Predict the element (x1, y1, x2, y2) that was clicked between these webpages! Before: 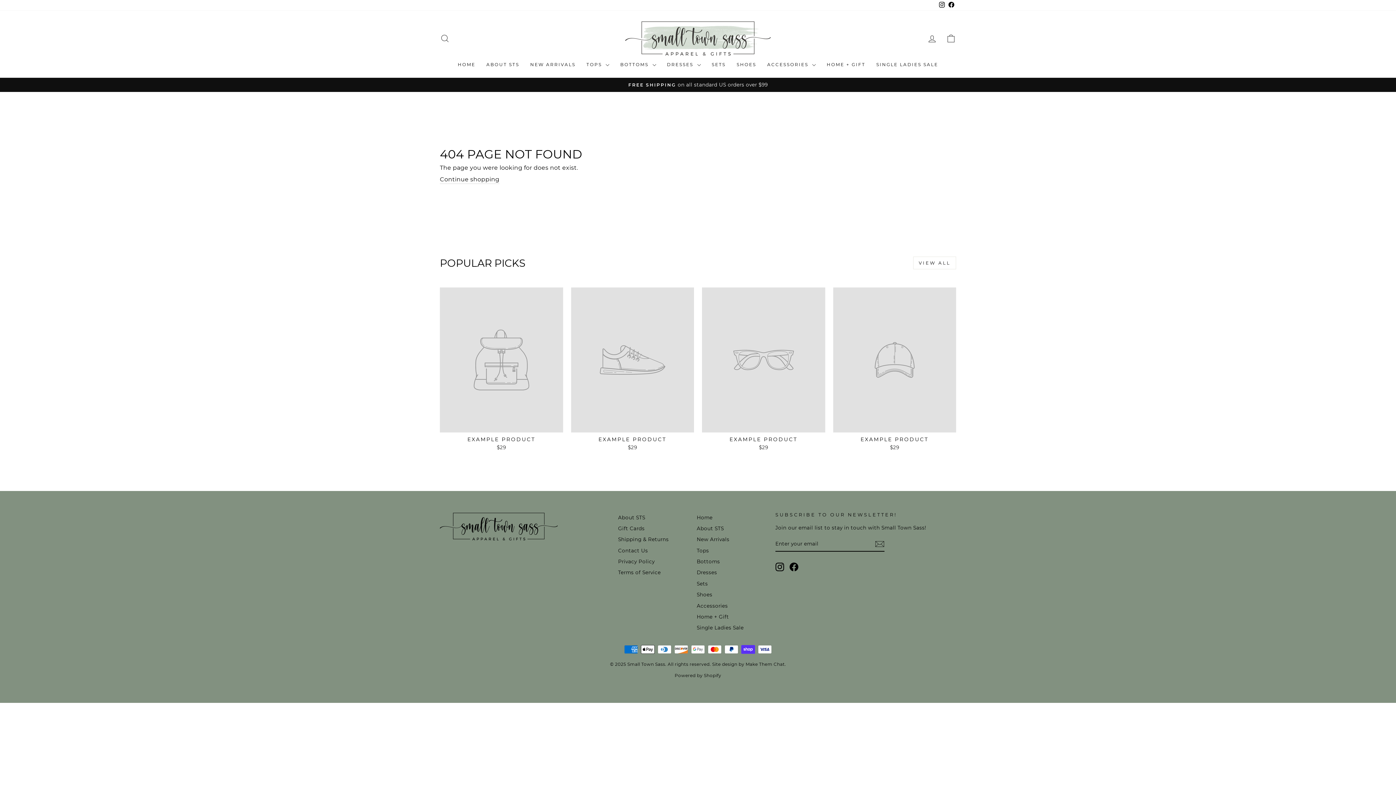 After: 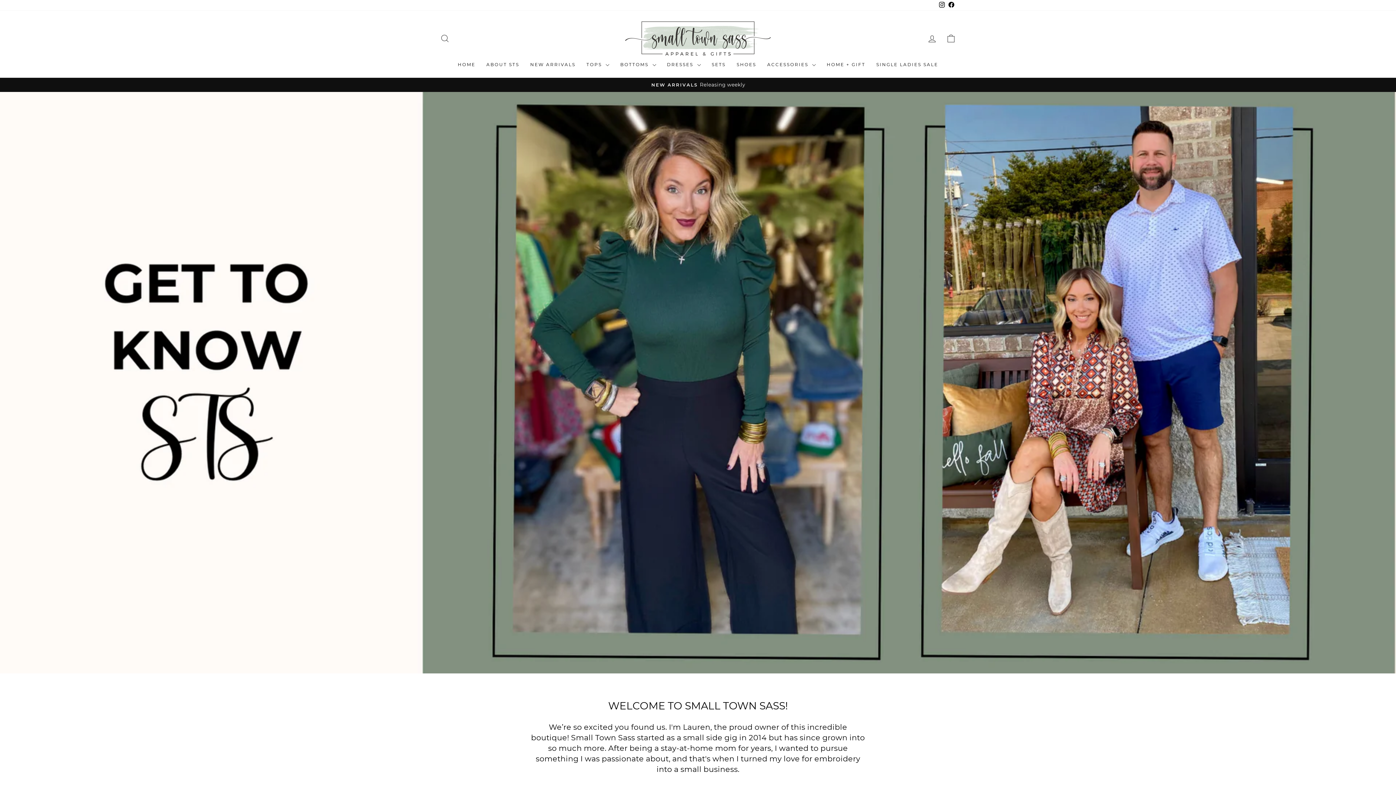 Action: bbox: (696, 523, 724, 533) label: About STS